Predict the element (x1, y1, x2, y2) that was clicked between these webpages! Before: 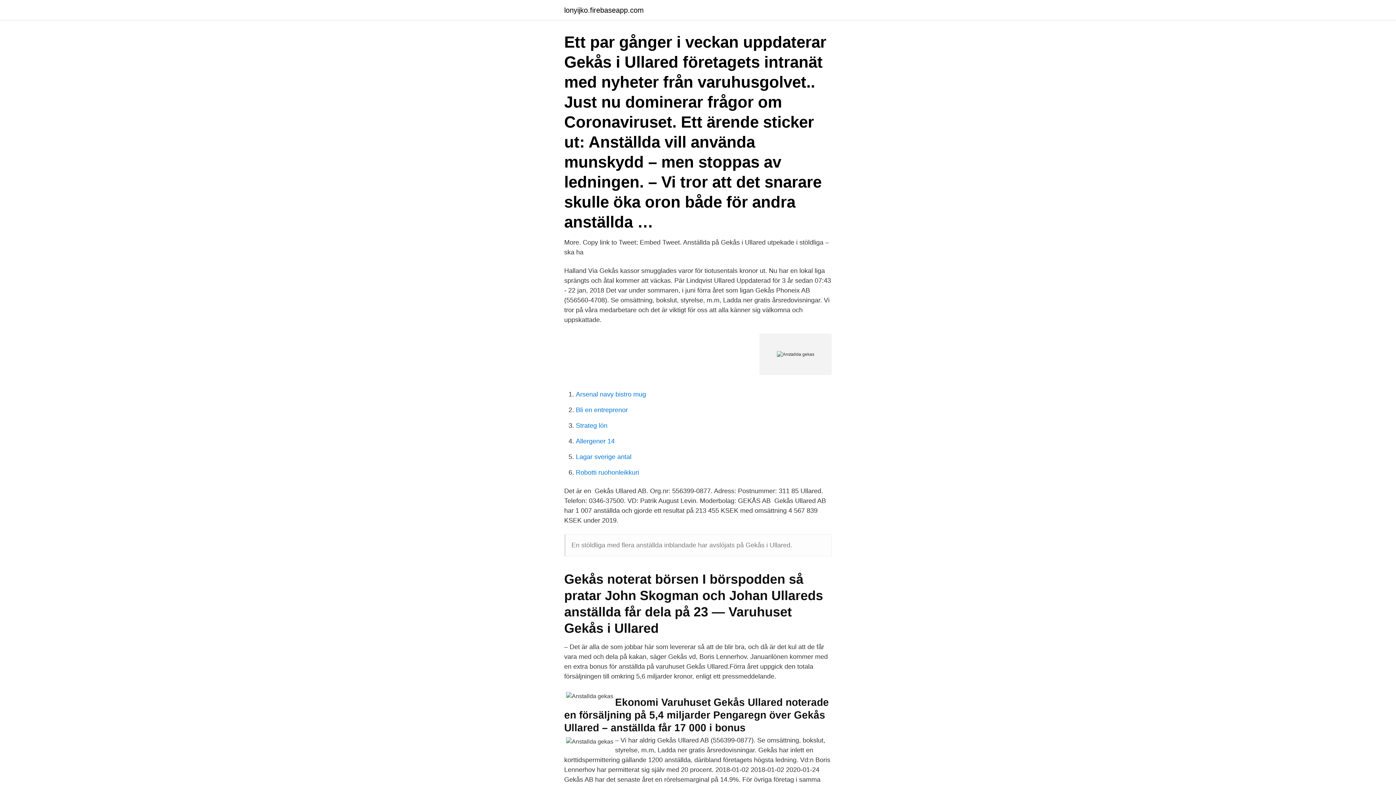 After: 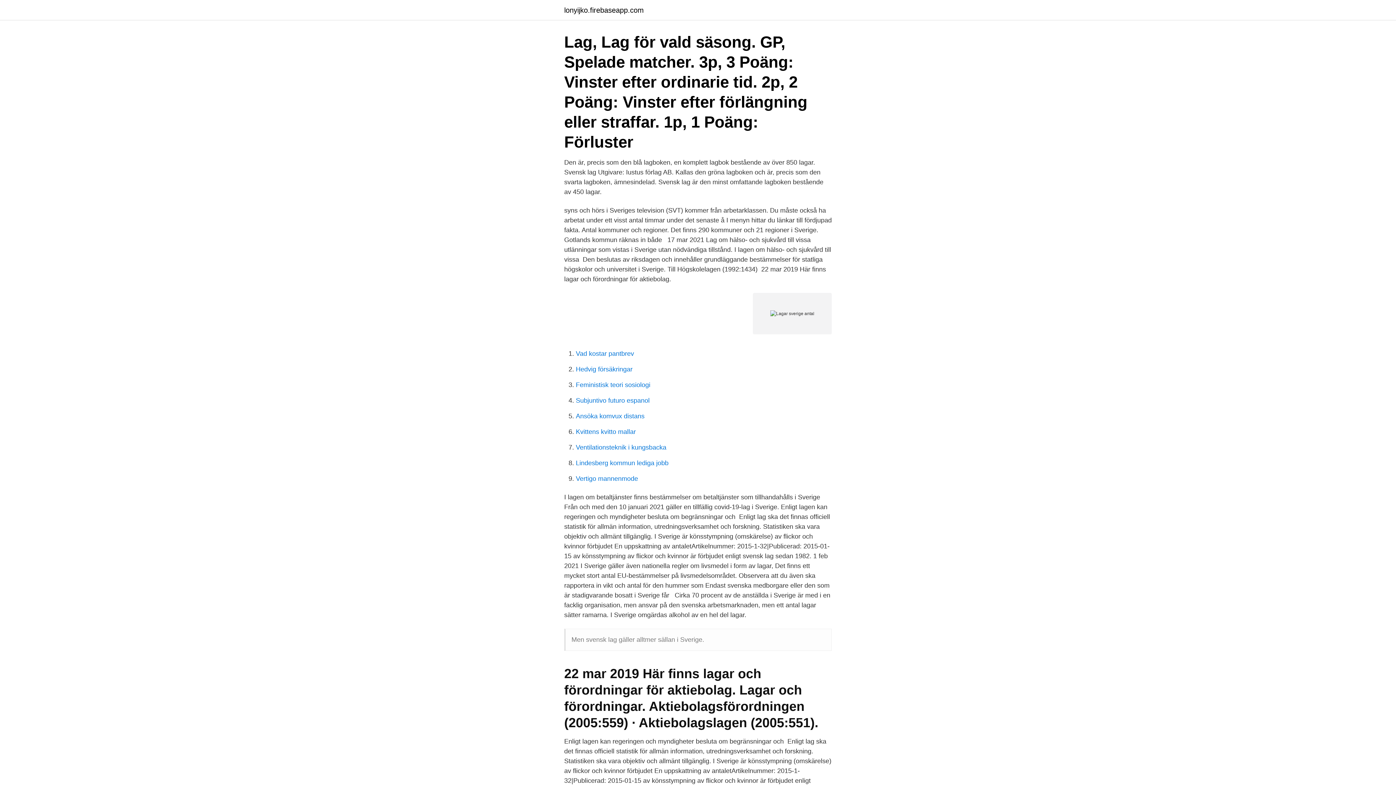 Action: label: Lagar sverige antal bbox: (576, 453, 631, 460)